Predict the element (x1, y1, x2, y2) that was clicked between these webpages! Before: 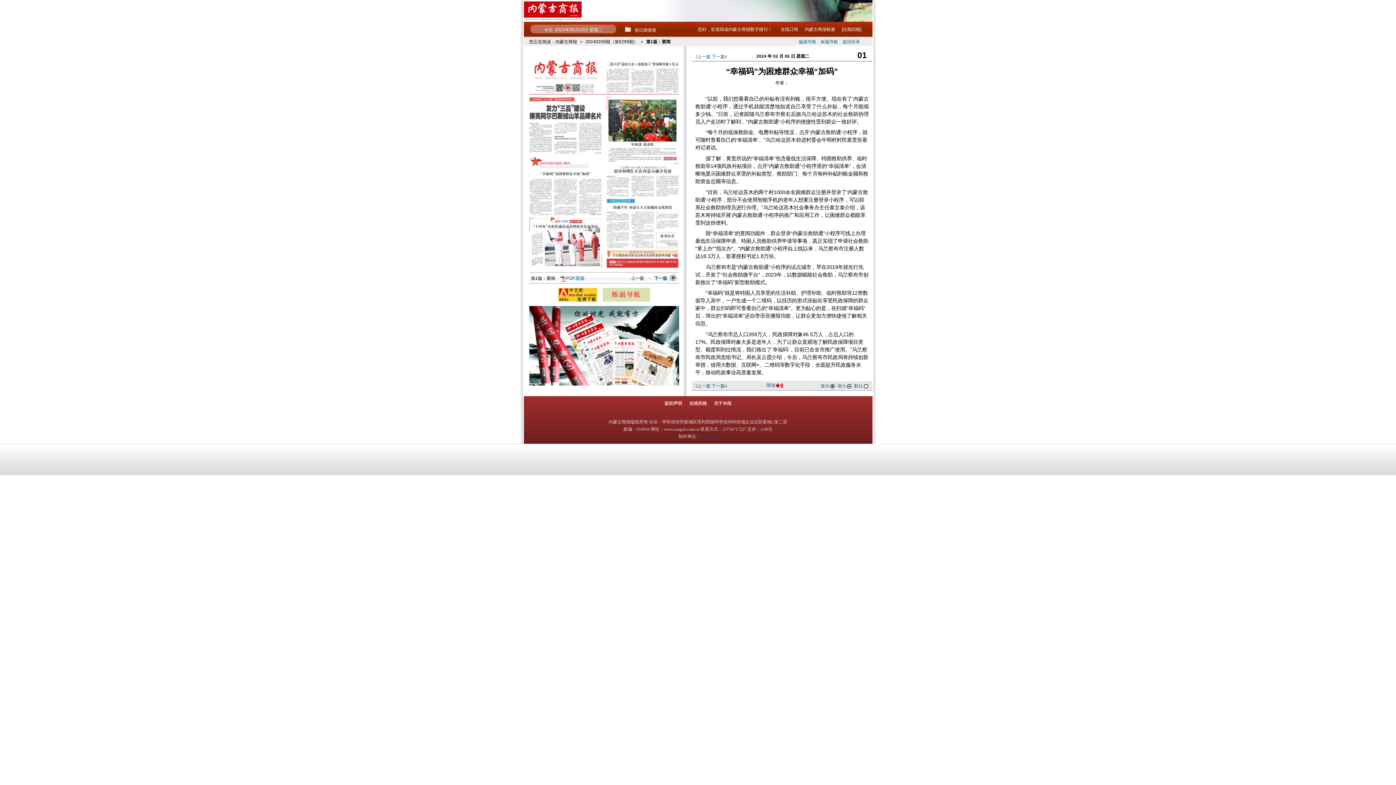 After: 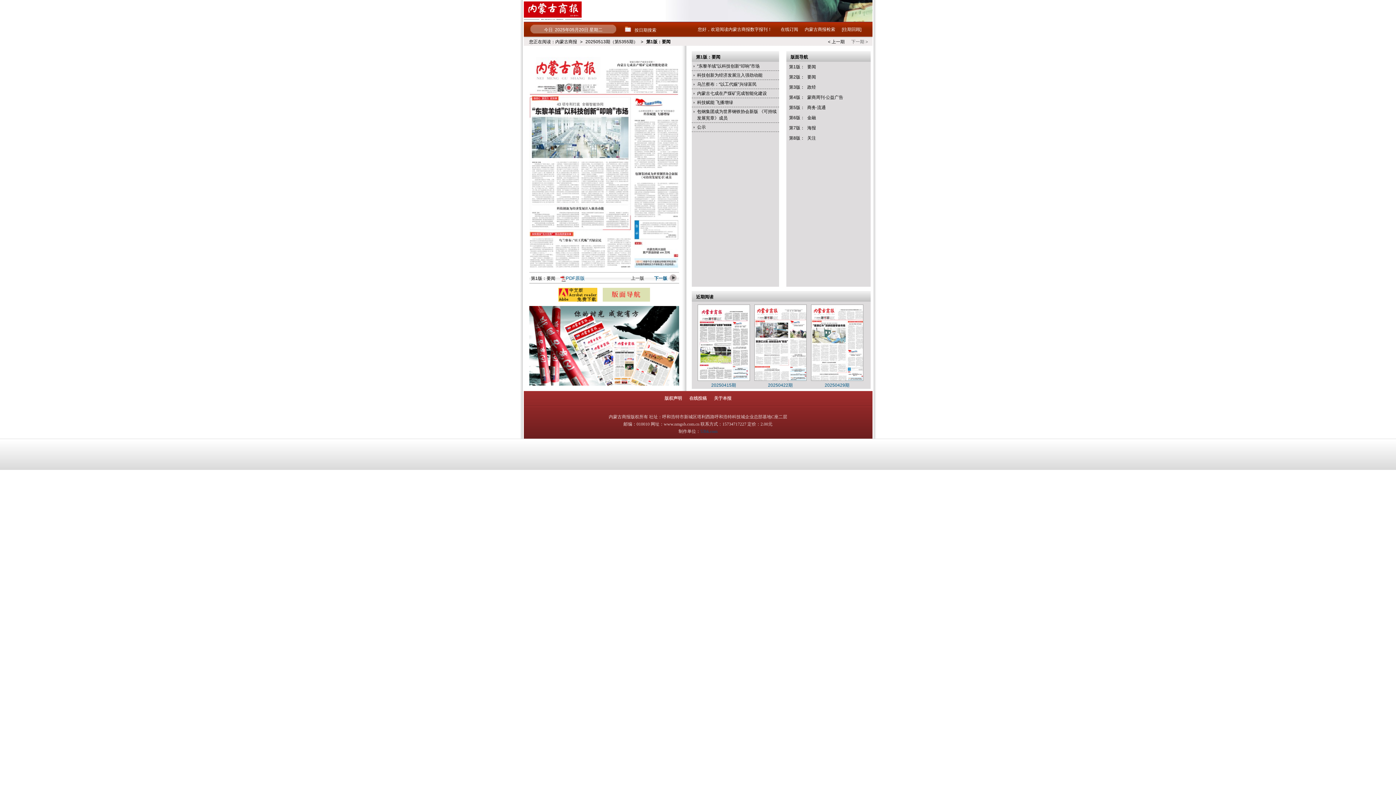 Action: label: 内蒙古商报 bbox: (555, 39, 577, 44)